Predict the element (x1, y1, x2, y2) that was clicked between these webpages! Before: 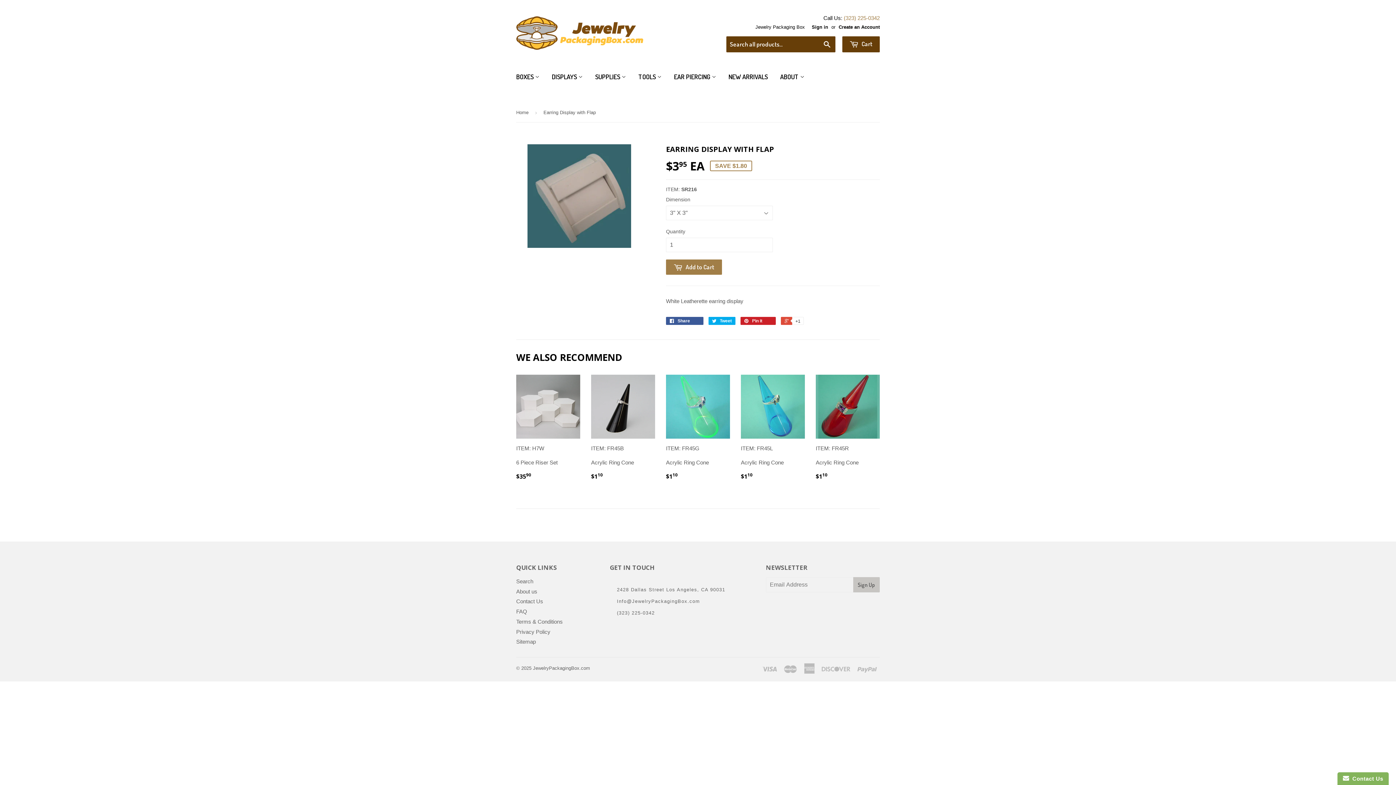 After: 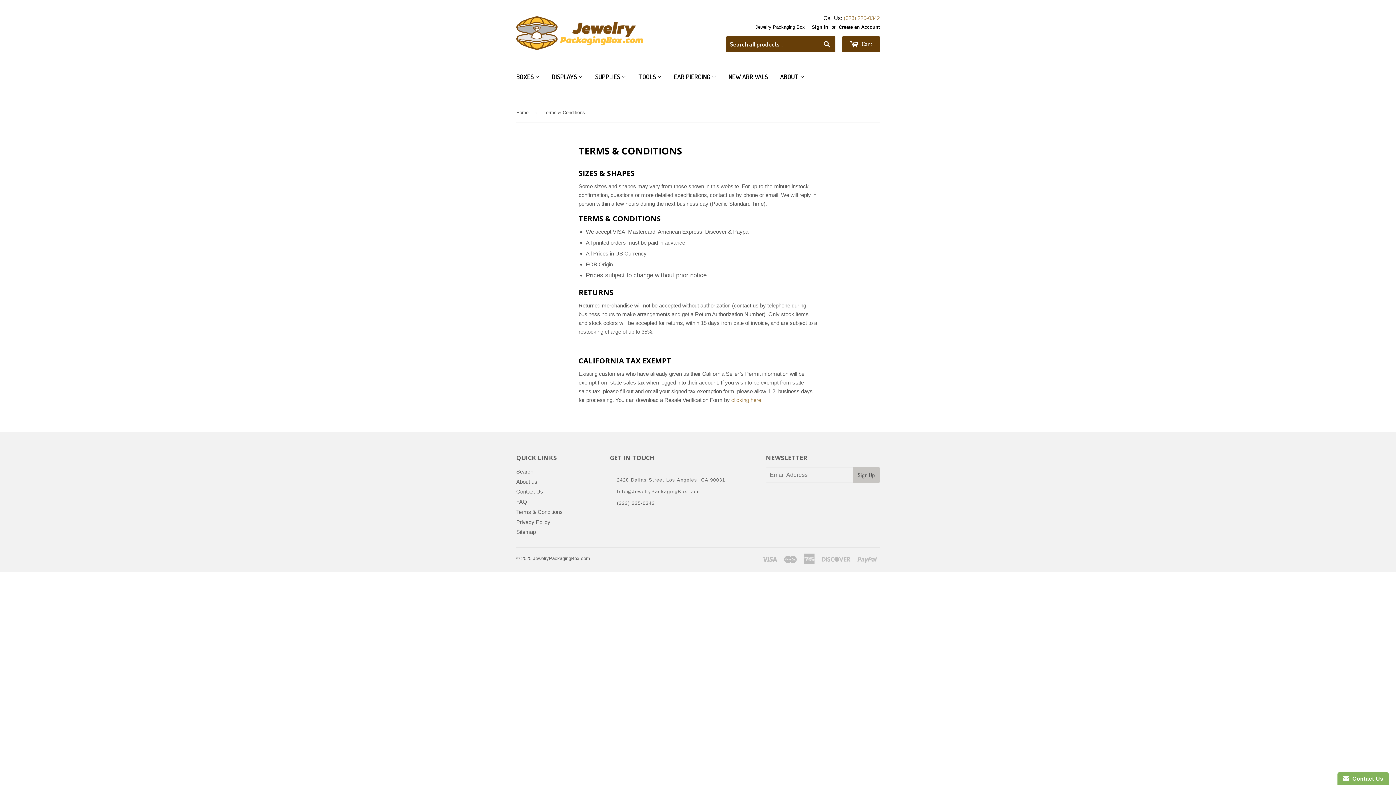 Action: label: Terms & Conditions bbox: (516, 618, 562, 625)